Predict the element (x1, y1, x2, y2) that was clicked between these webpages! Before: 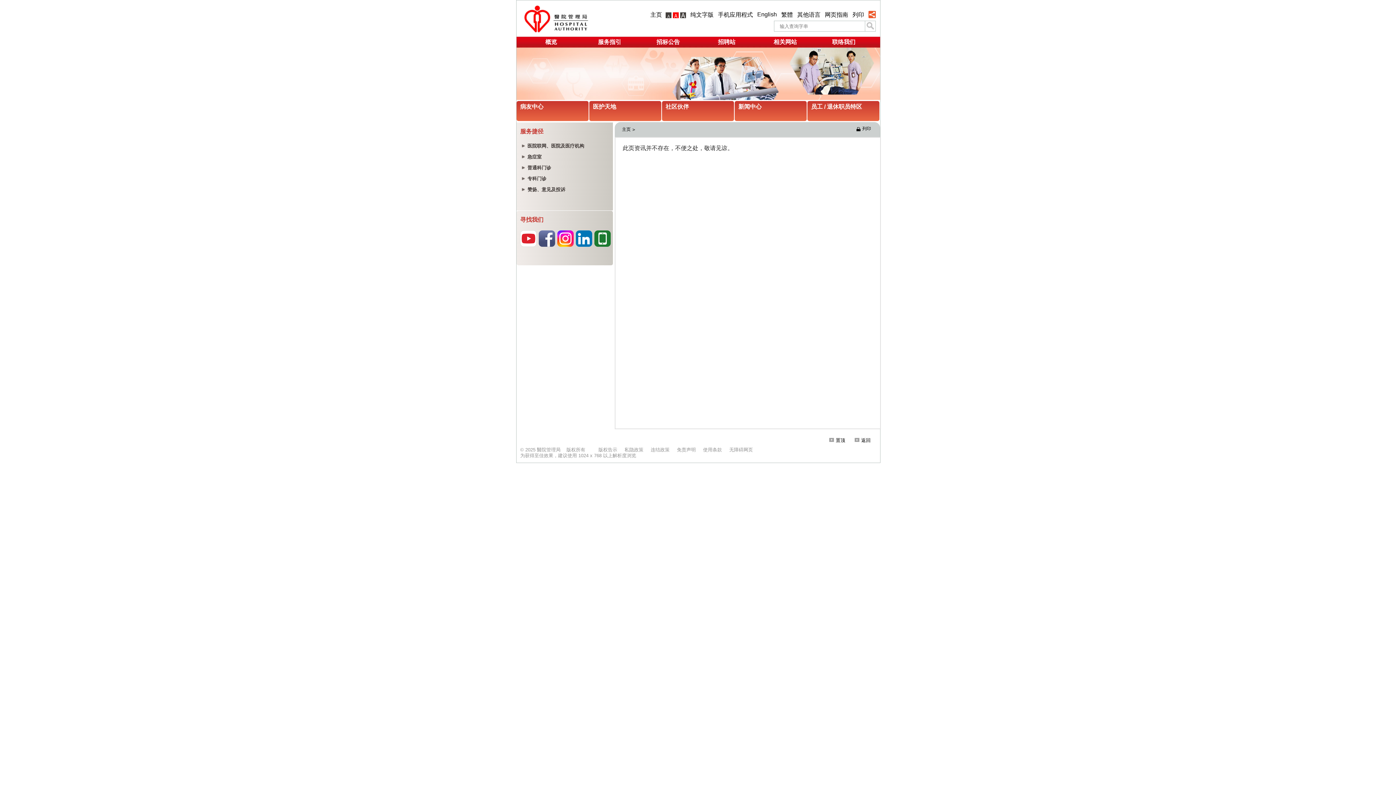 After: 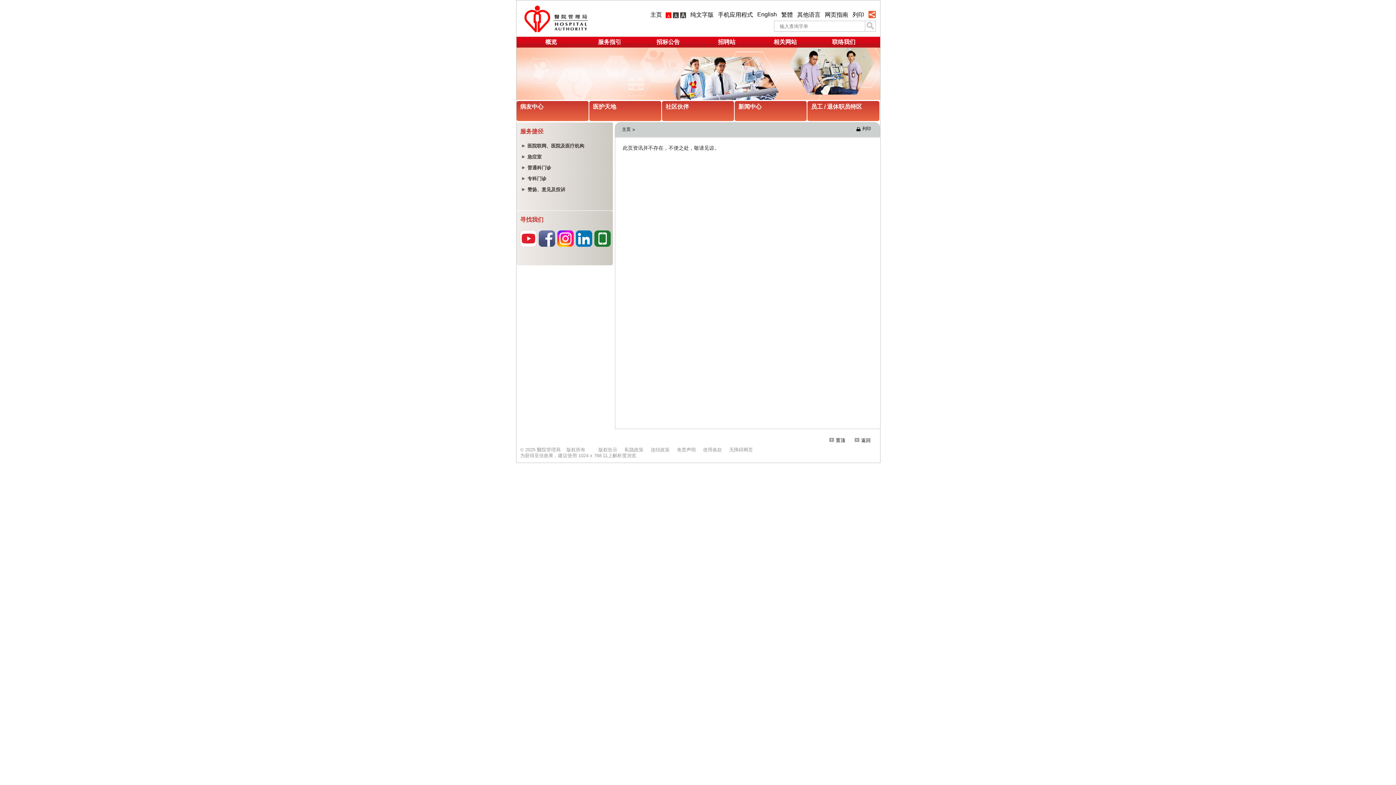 Action: bbox: (665, 13, 671, 19)